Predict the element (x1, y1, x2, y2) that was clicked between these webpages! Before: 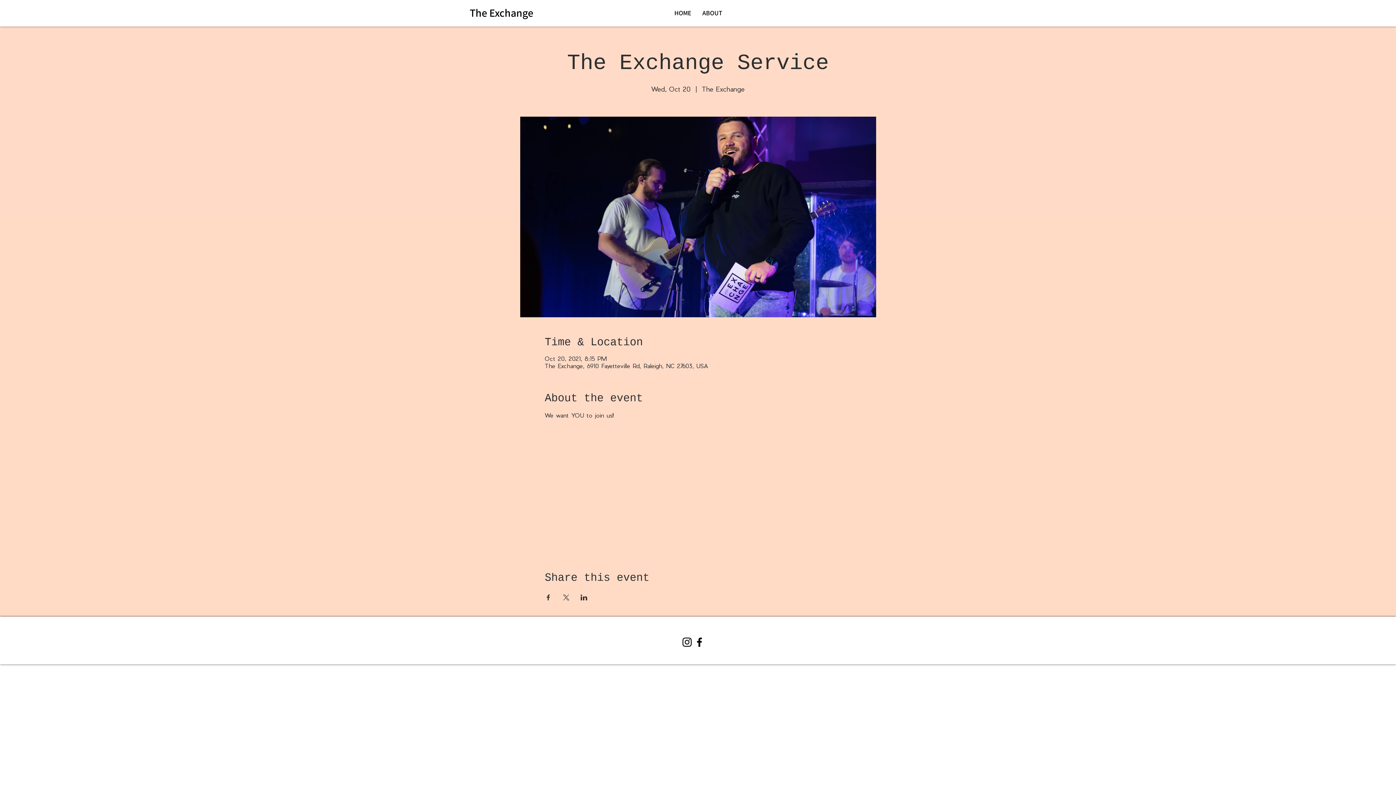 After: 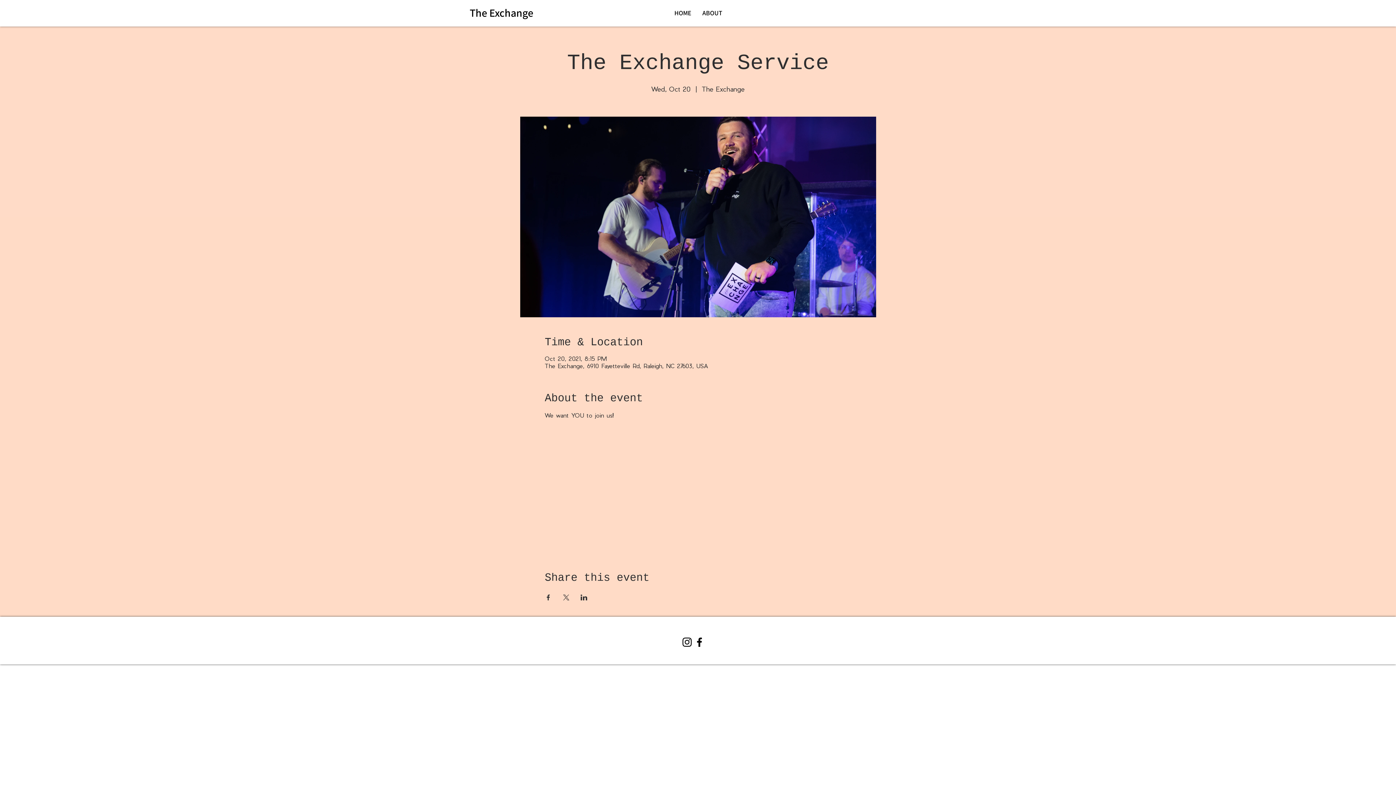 Action: label: Share event on X bbox: (562, 594, 569, 600)